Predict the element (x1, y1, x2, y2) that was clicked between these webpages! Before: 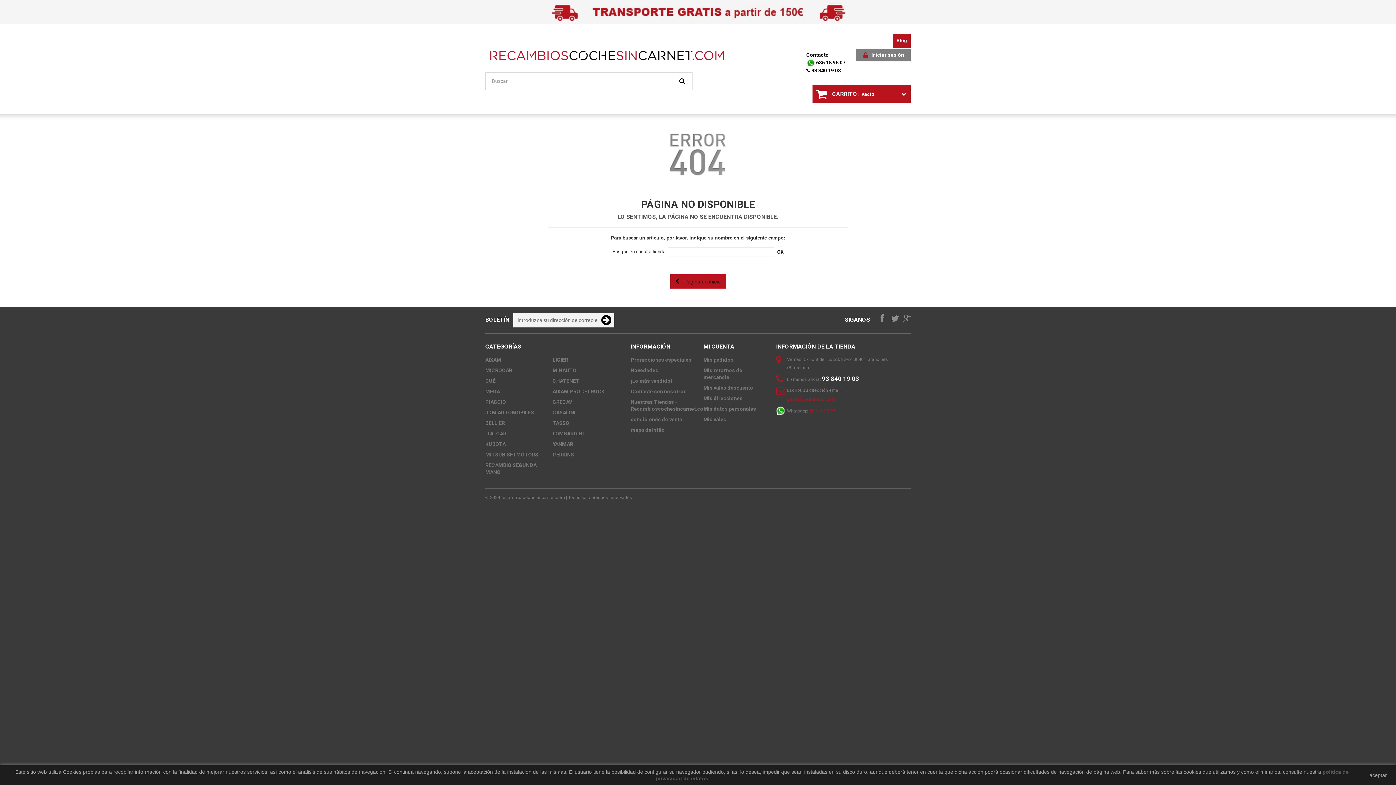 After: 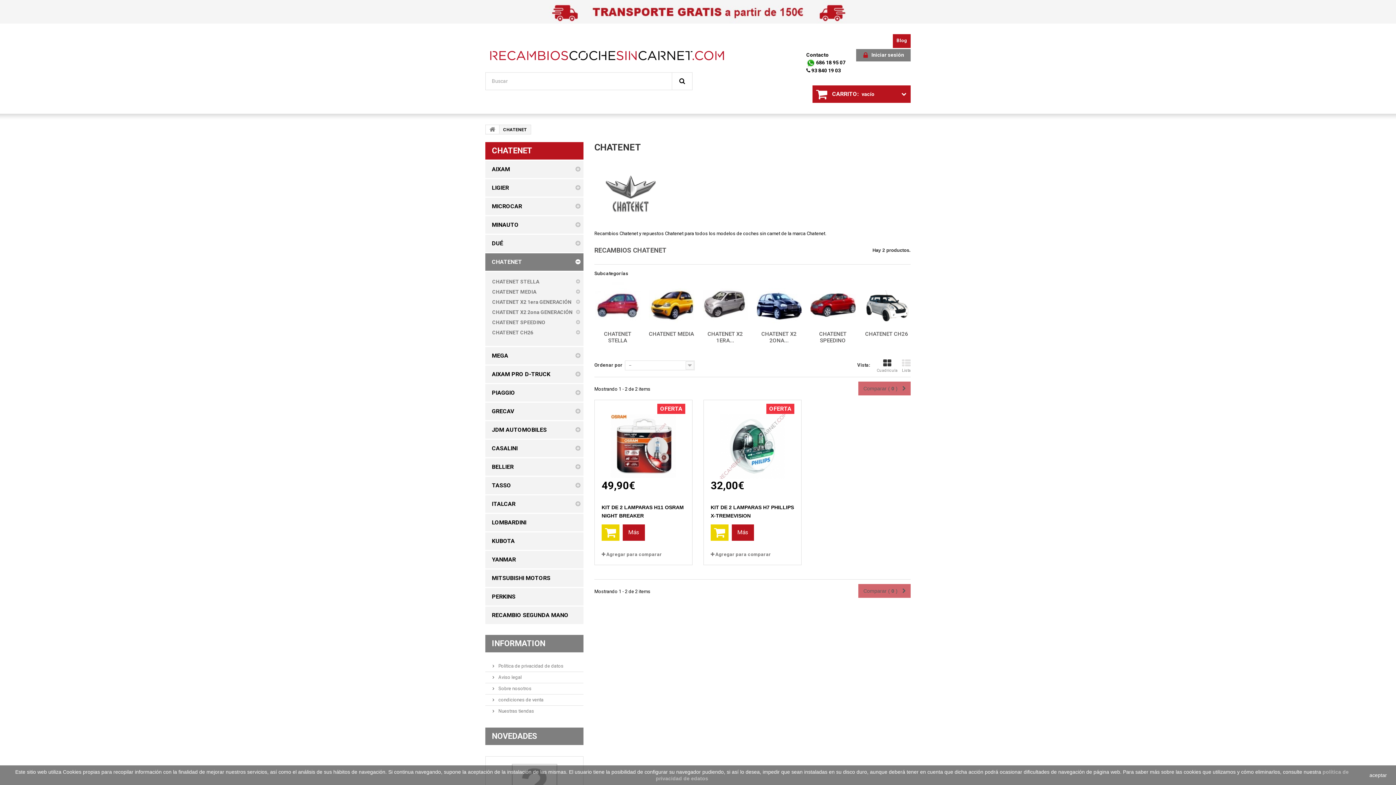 Action: label: CHATENET bbox: (552, 378, 579, 384)